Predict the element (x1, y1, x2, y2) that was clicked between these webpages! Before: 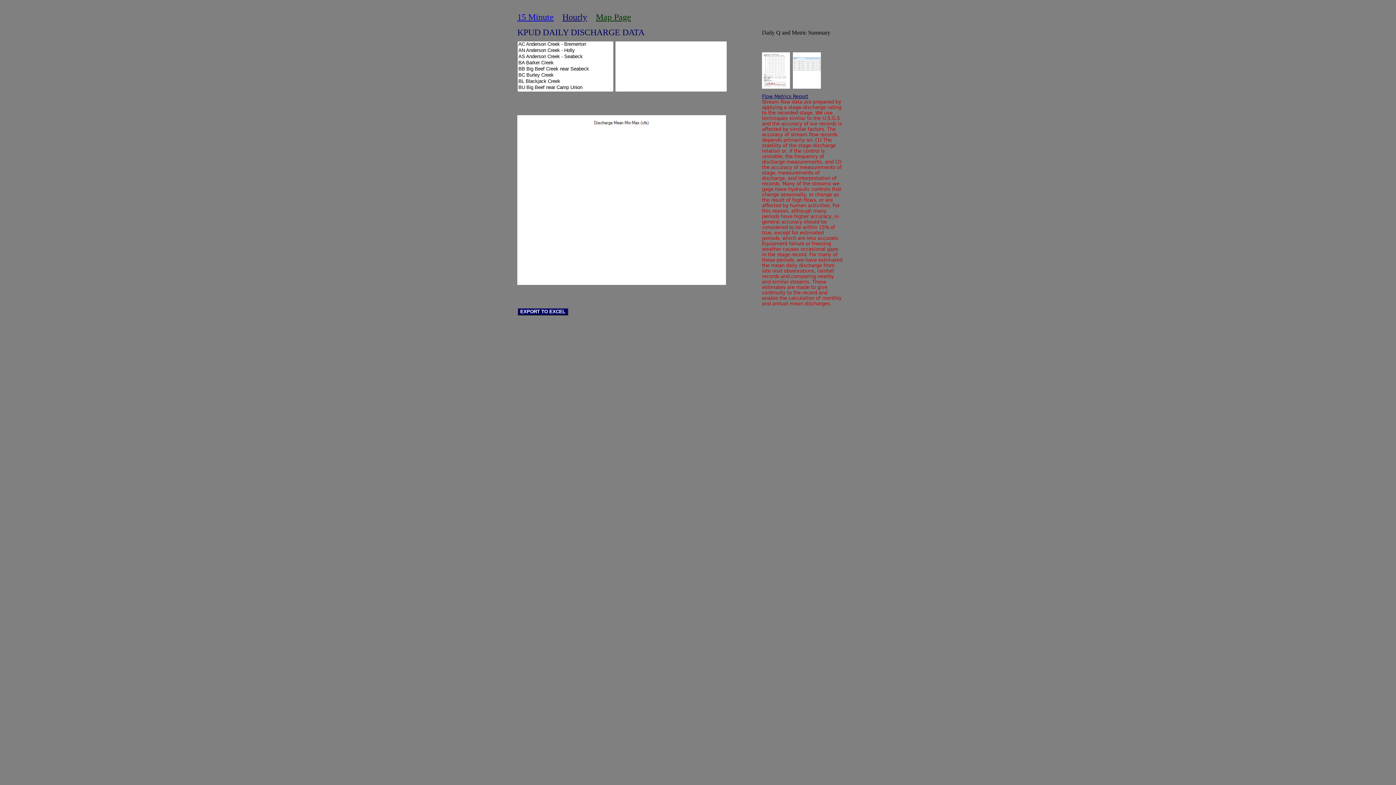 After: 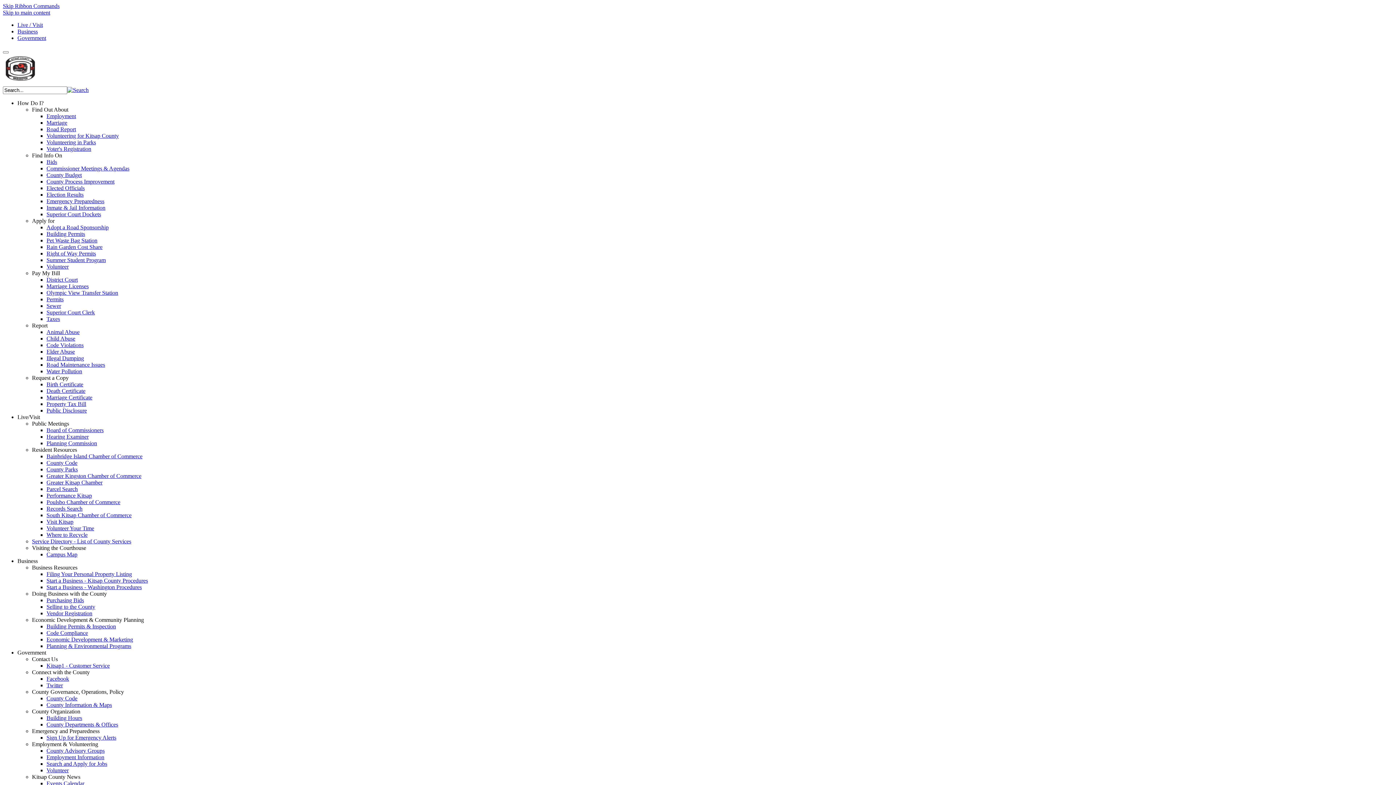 Action: bbox: (762, 93, 808, 99) label: Flow Metrics Report